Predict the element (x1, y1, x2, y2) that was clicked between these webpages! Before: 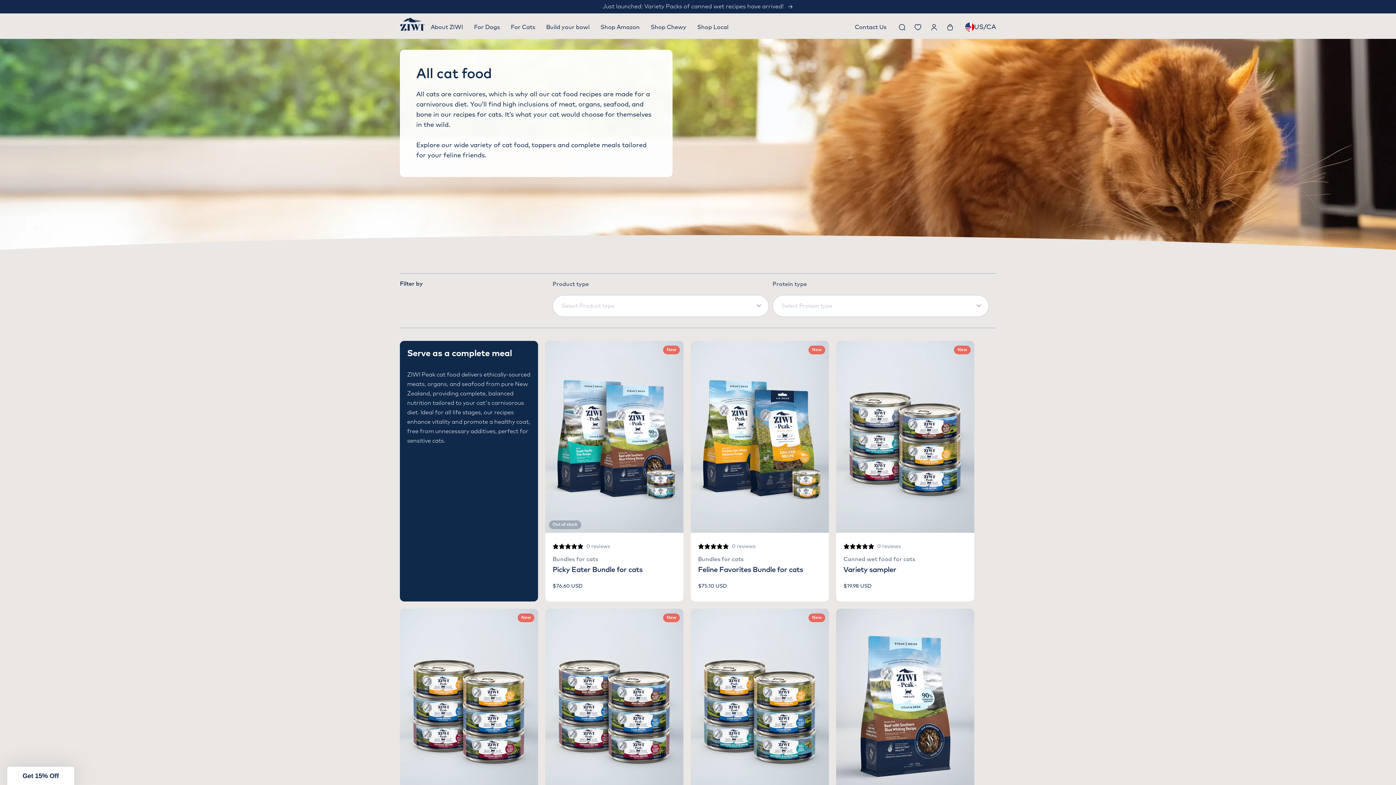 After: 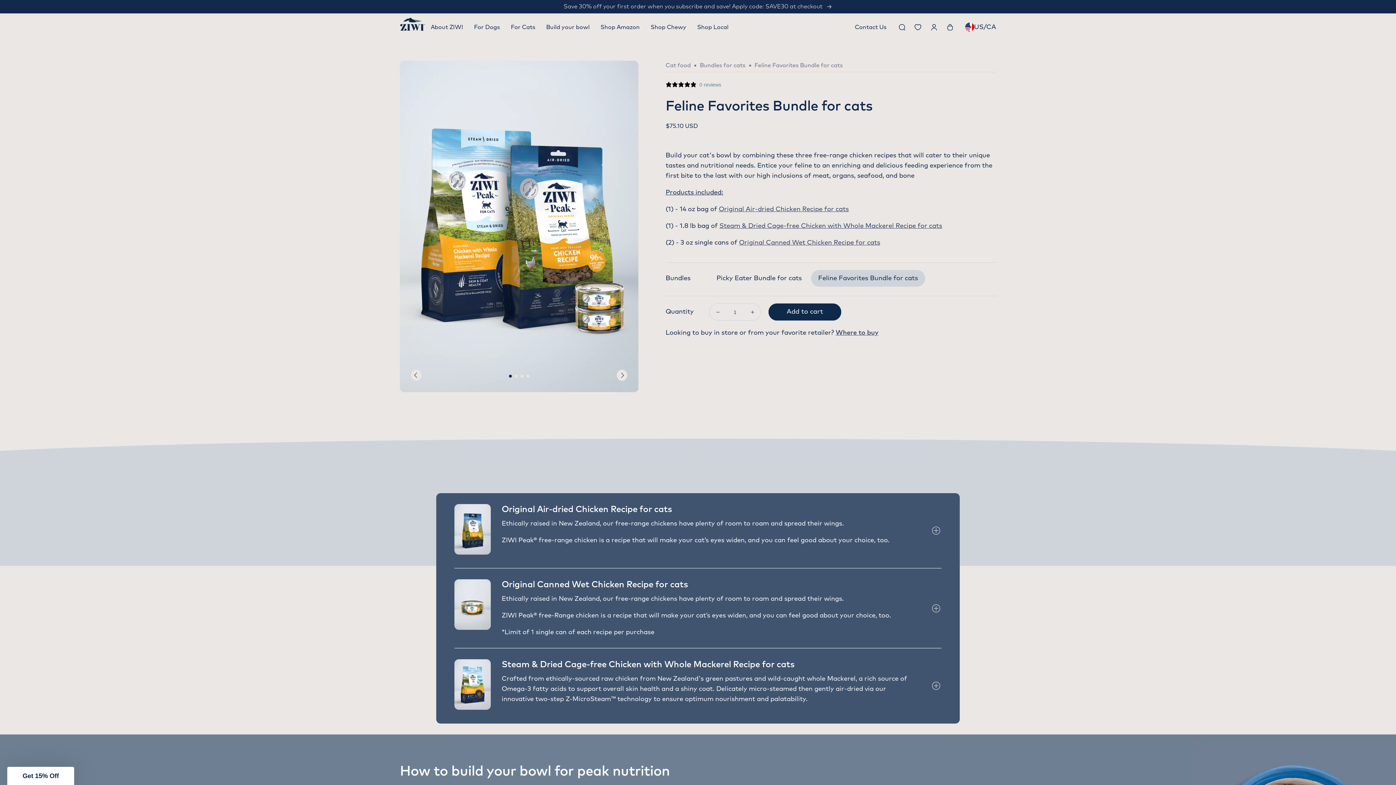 Action: bbox: (698, 565, 821, 574) label: Feline Favorites Bundle for cats